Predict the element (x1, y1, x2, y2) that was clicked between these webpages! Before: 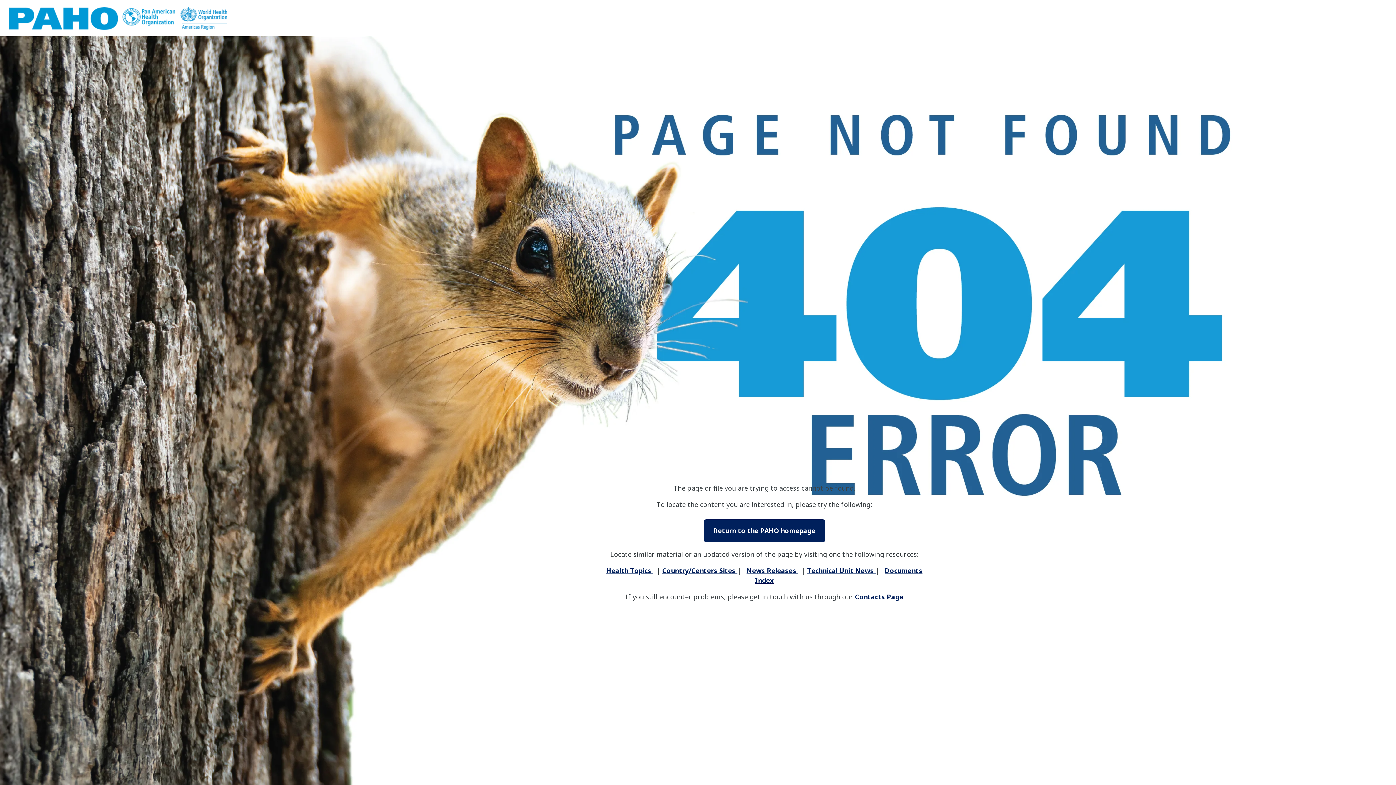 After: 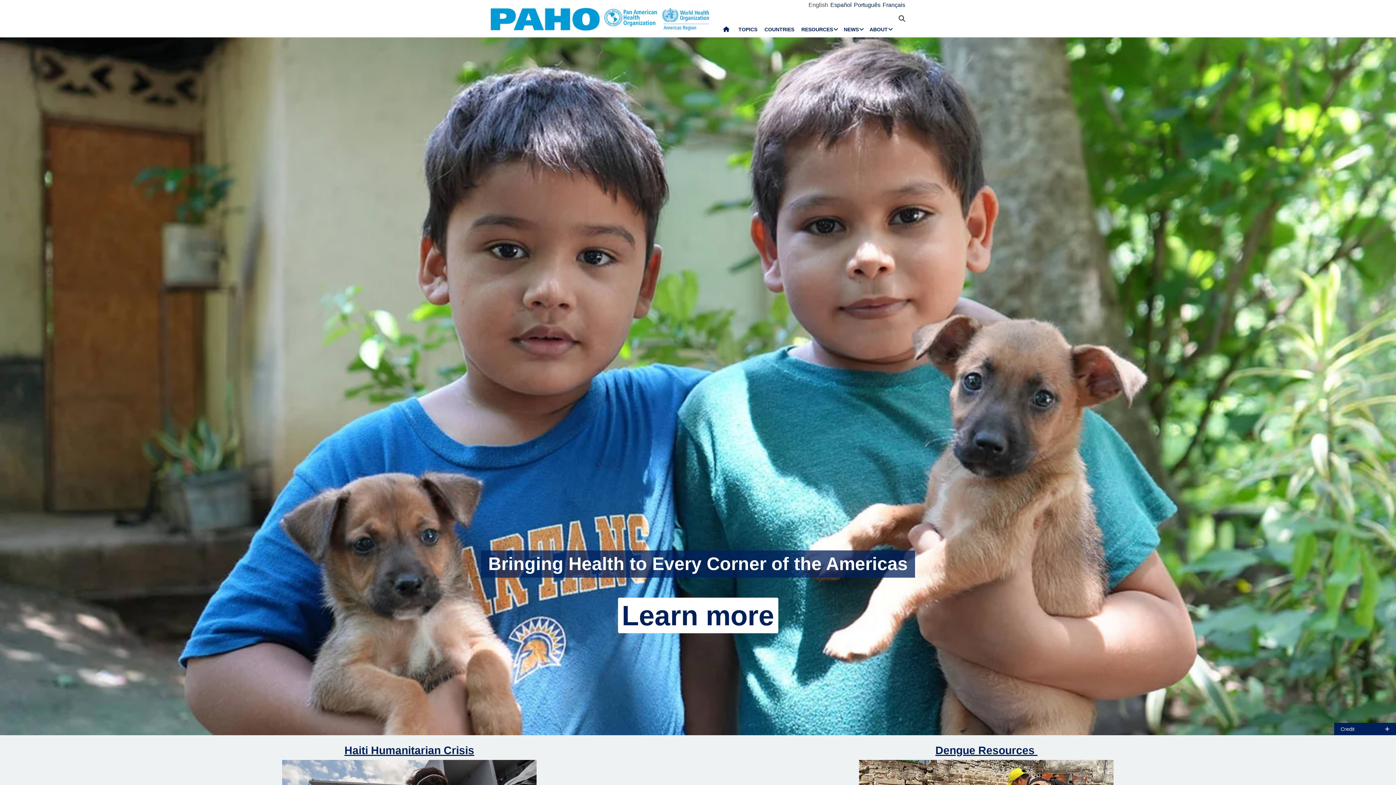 Action: bbox: (9, 13, 227, 22)